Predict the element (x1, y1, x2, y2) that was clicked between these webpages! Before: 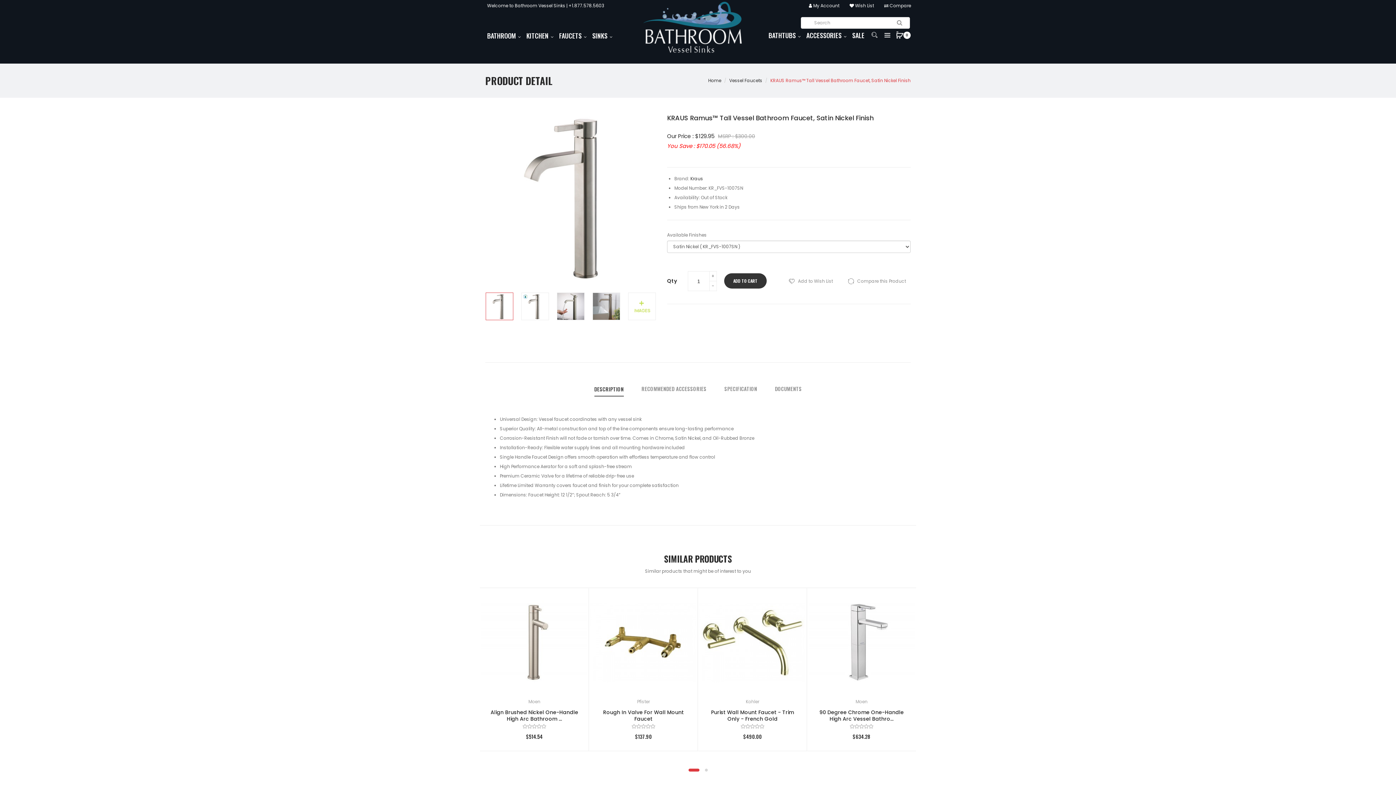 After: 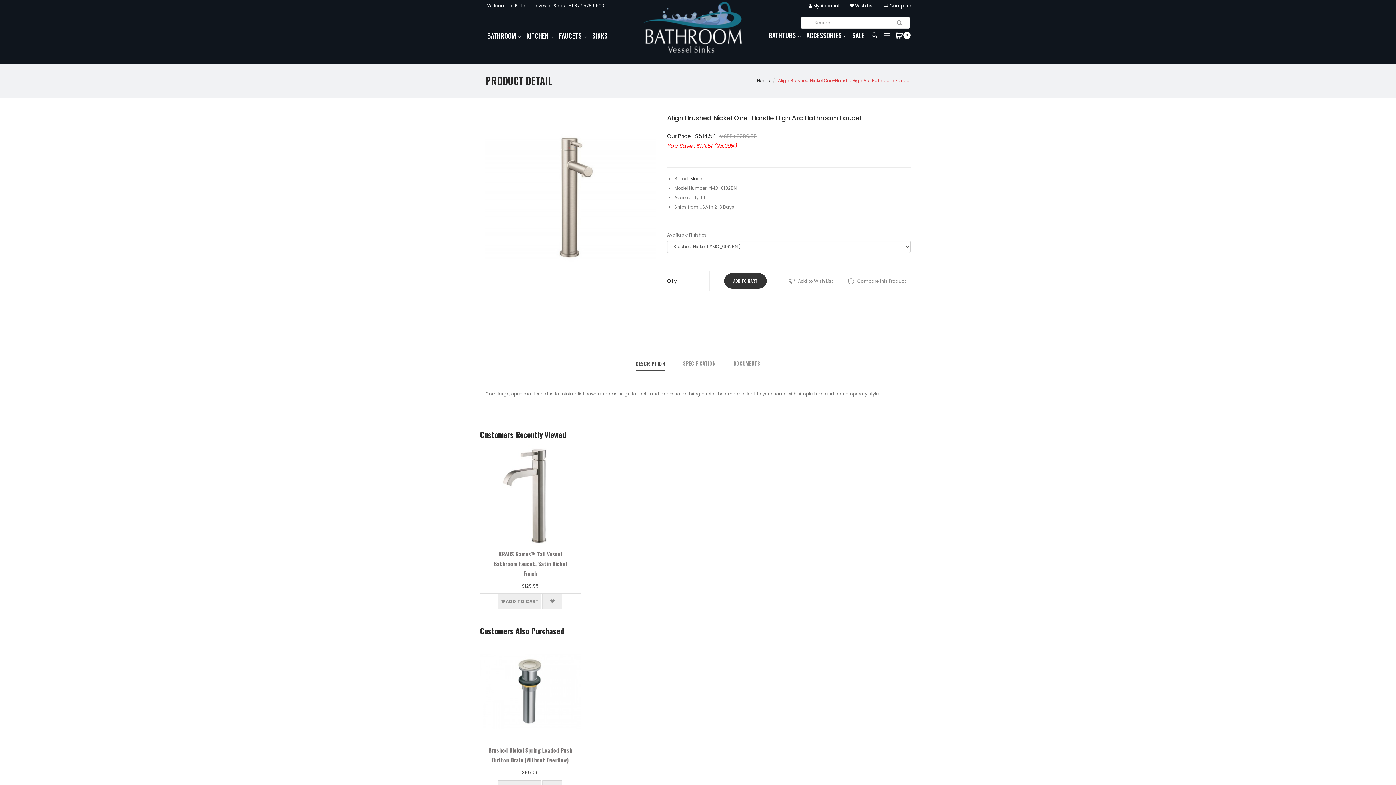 Action: bbox: (490, 709, 578, 722) label: Align Brushed Nickel One-Handle High Arc Bathroom ...